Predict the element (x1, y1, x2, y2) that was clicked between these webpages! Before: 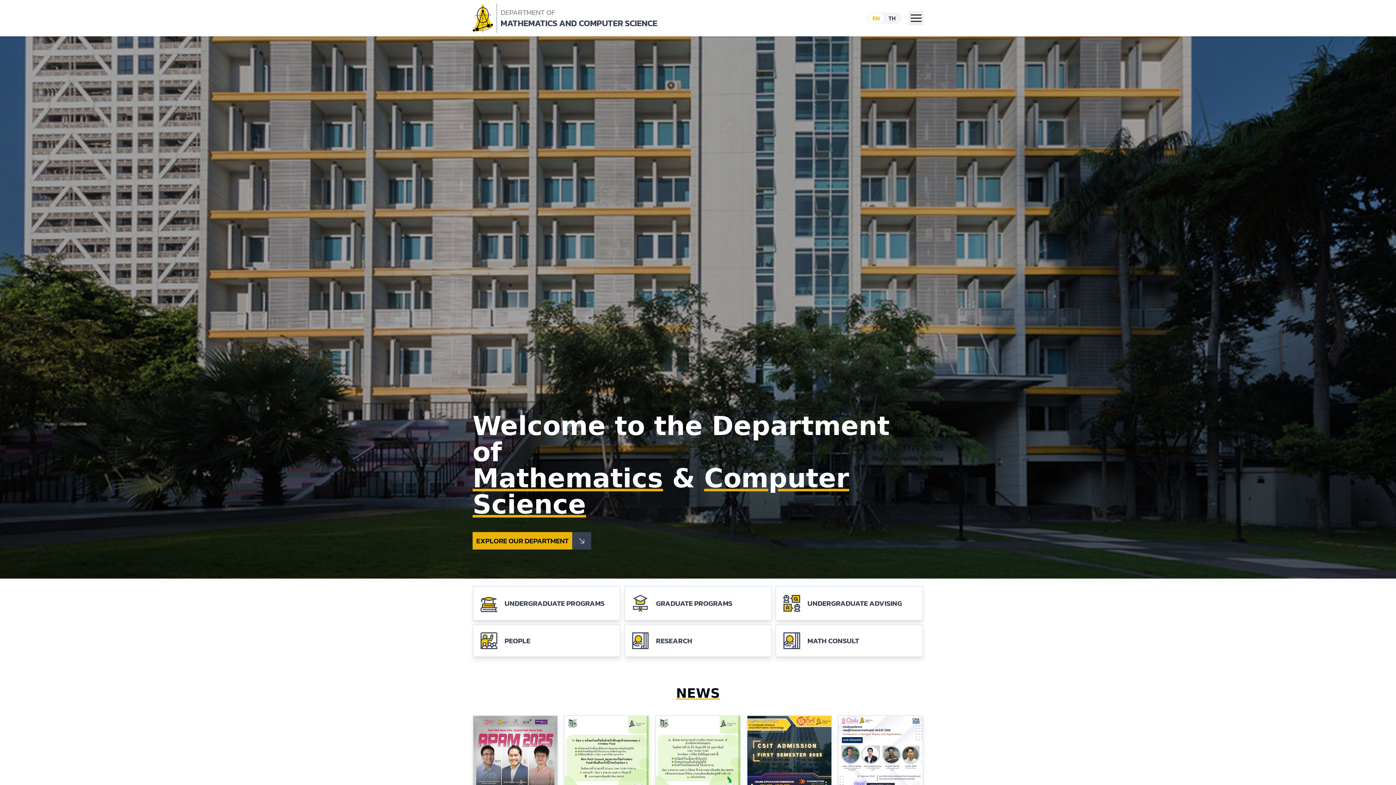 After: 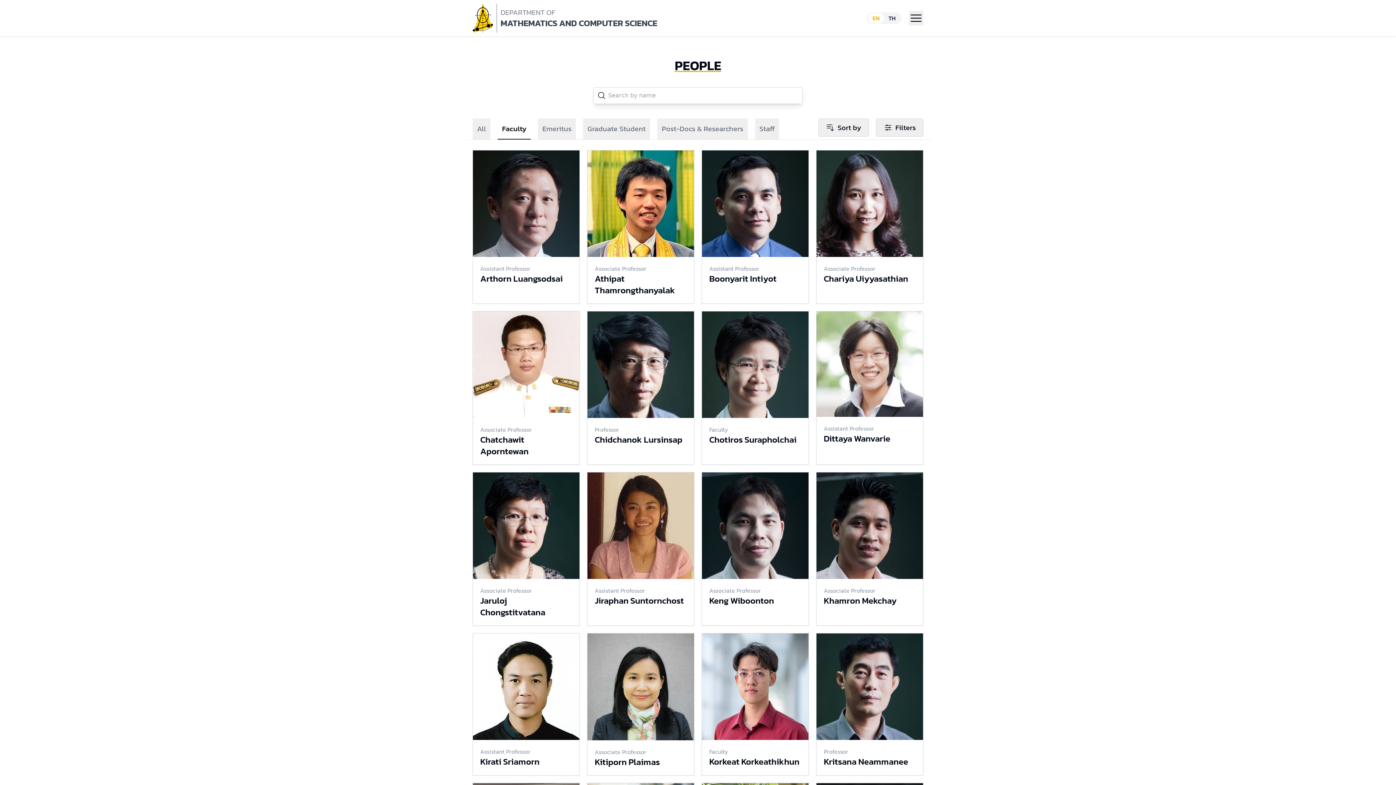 Action: bbox: (472, 624, 620, 657) label: PEOPLE